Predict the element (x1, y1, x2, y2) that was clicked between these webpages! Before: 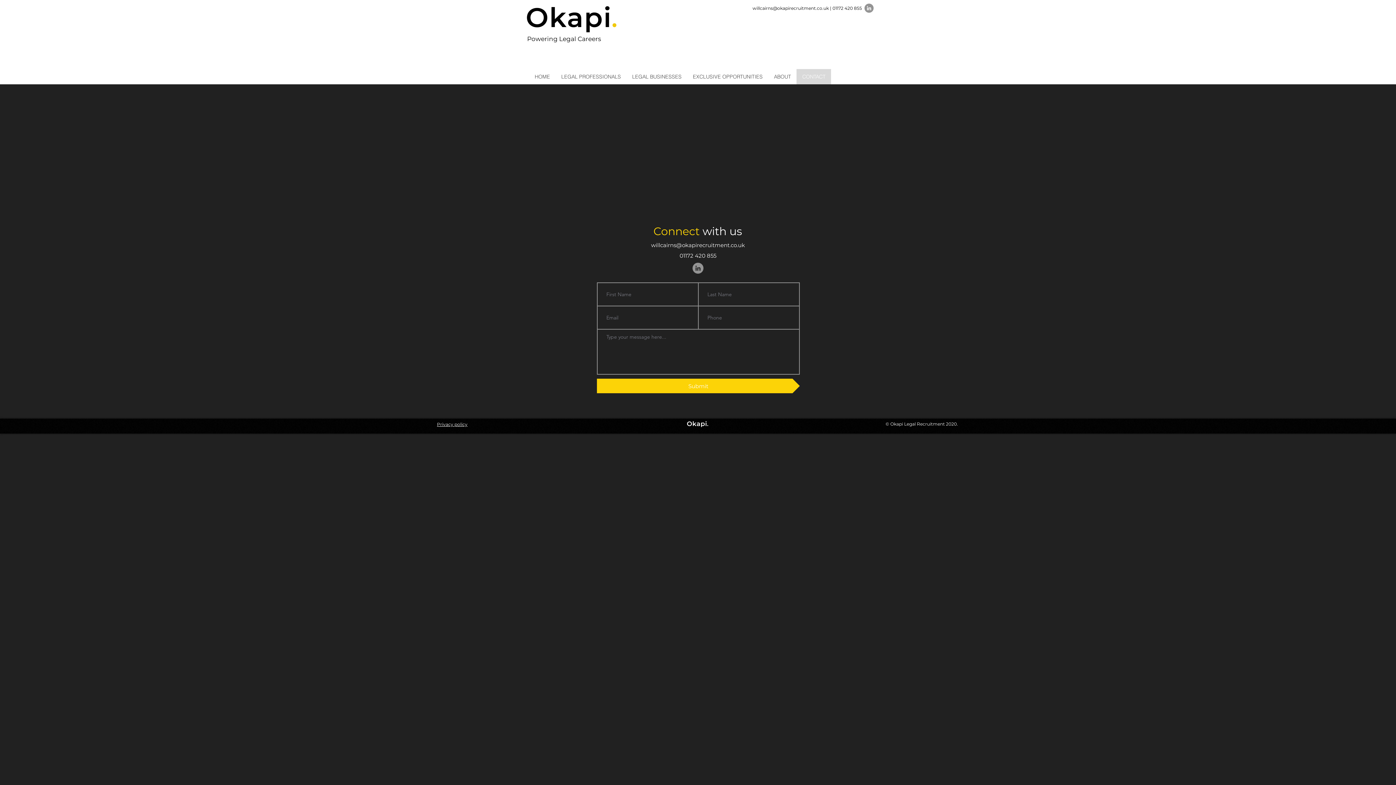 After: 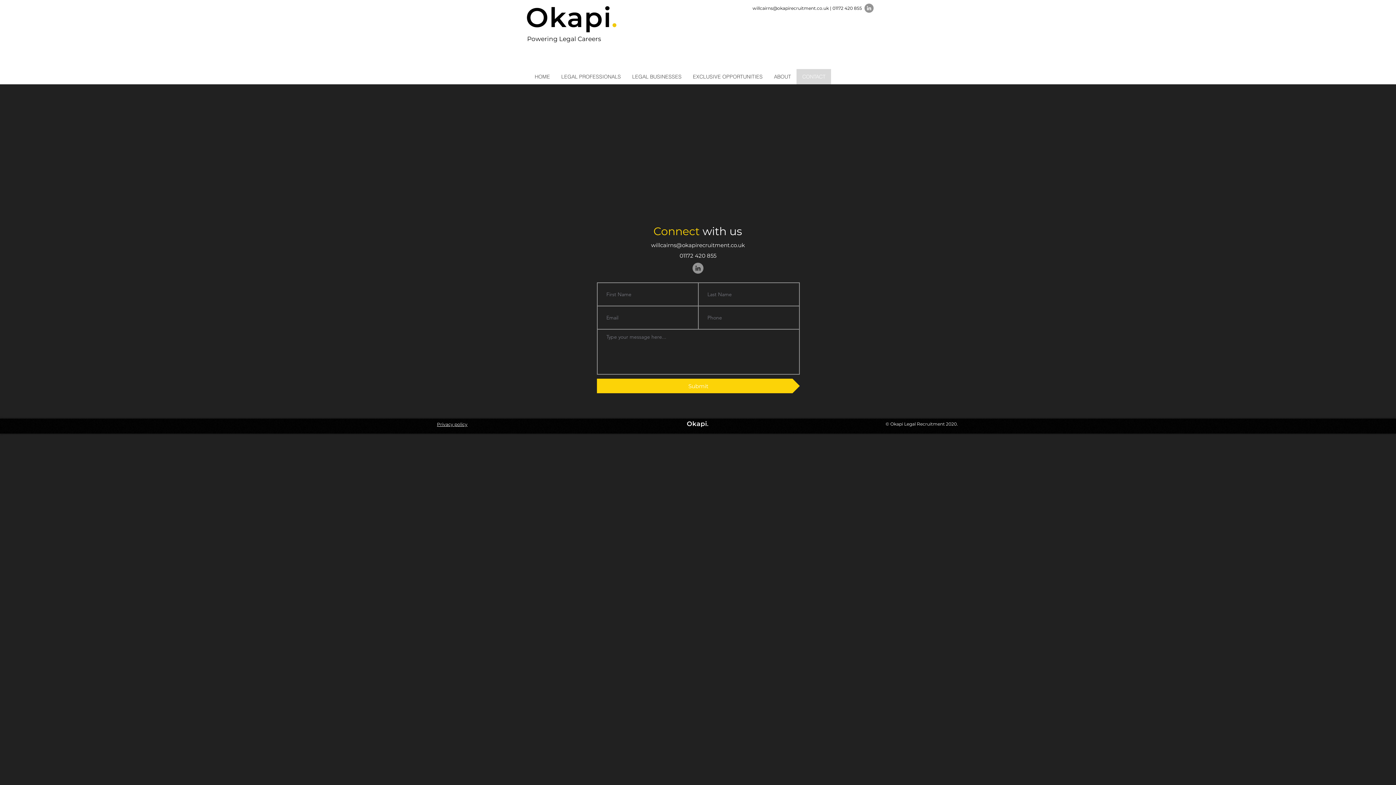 Action: label: LinkedIn bbox: (692, 262, 703, 273)